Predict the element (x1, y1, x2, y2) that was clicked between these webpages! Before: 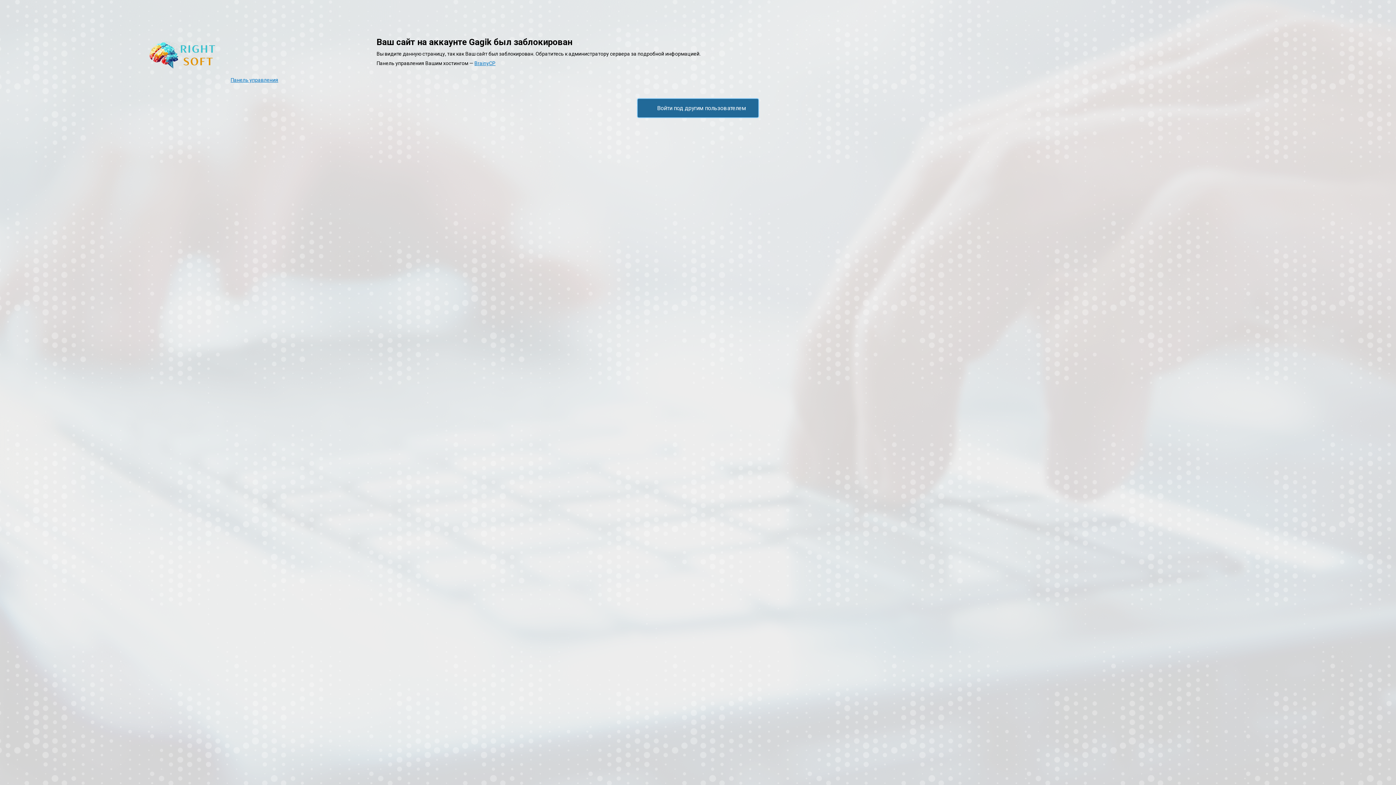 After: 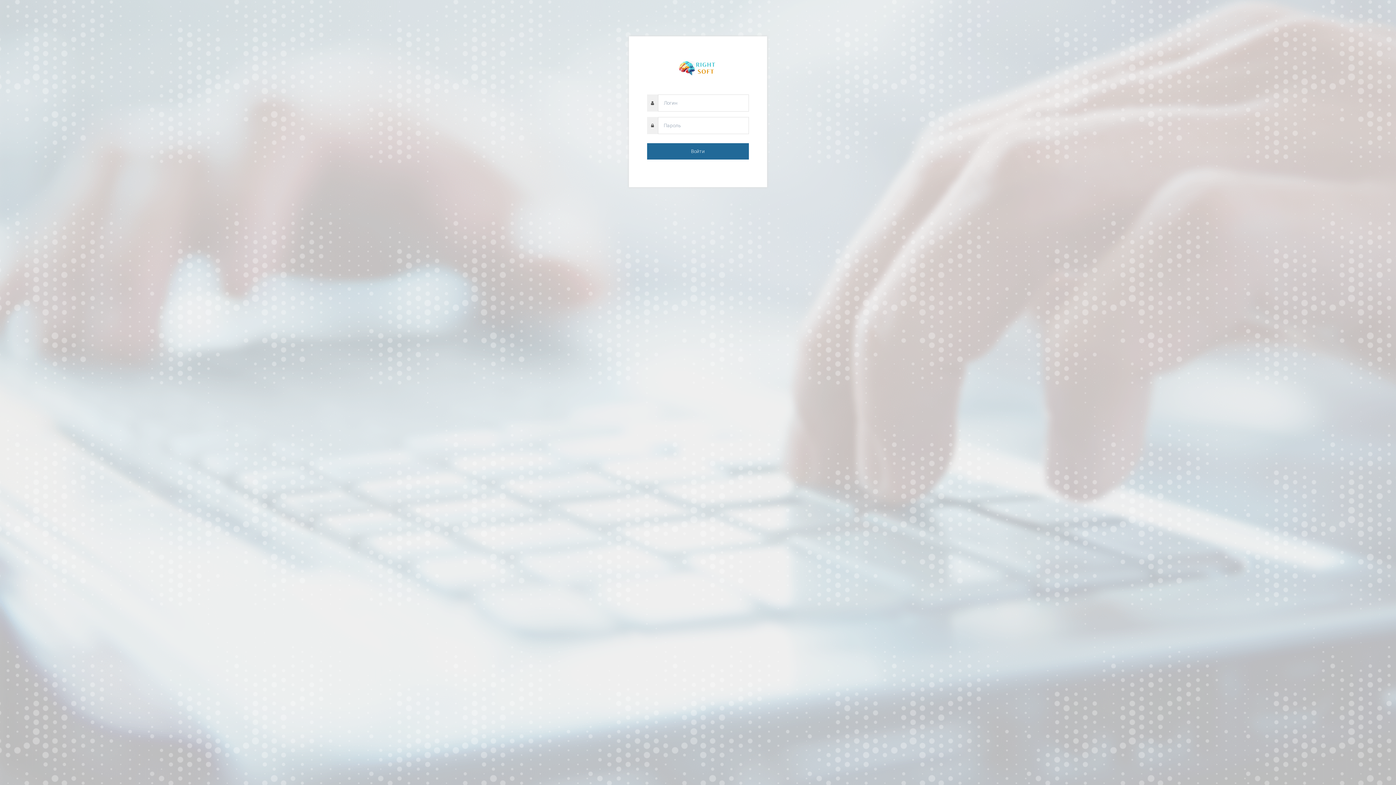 Action: label: Панель управления bbox: (230, 77, 278, 82)